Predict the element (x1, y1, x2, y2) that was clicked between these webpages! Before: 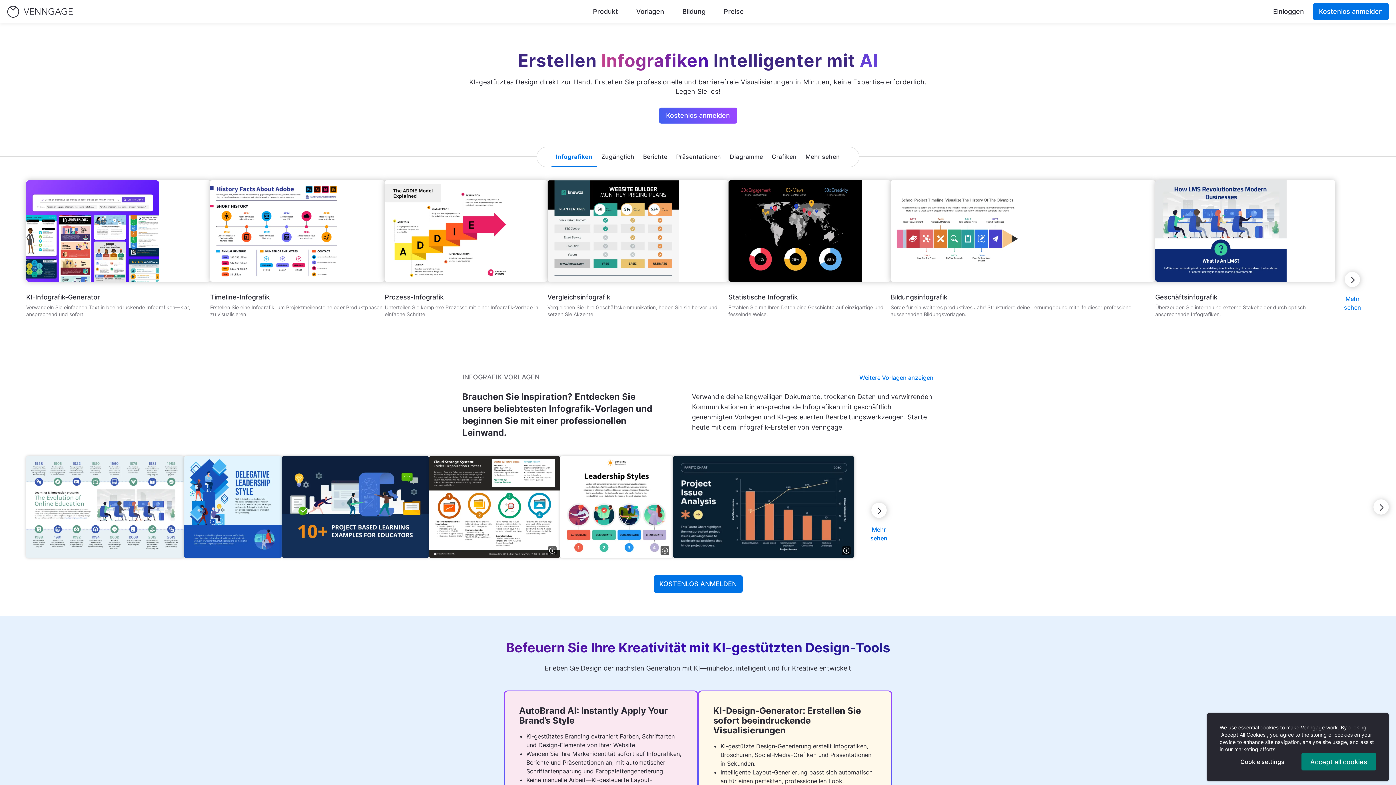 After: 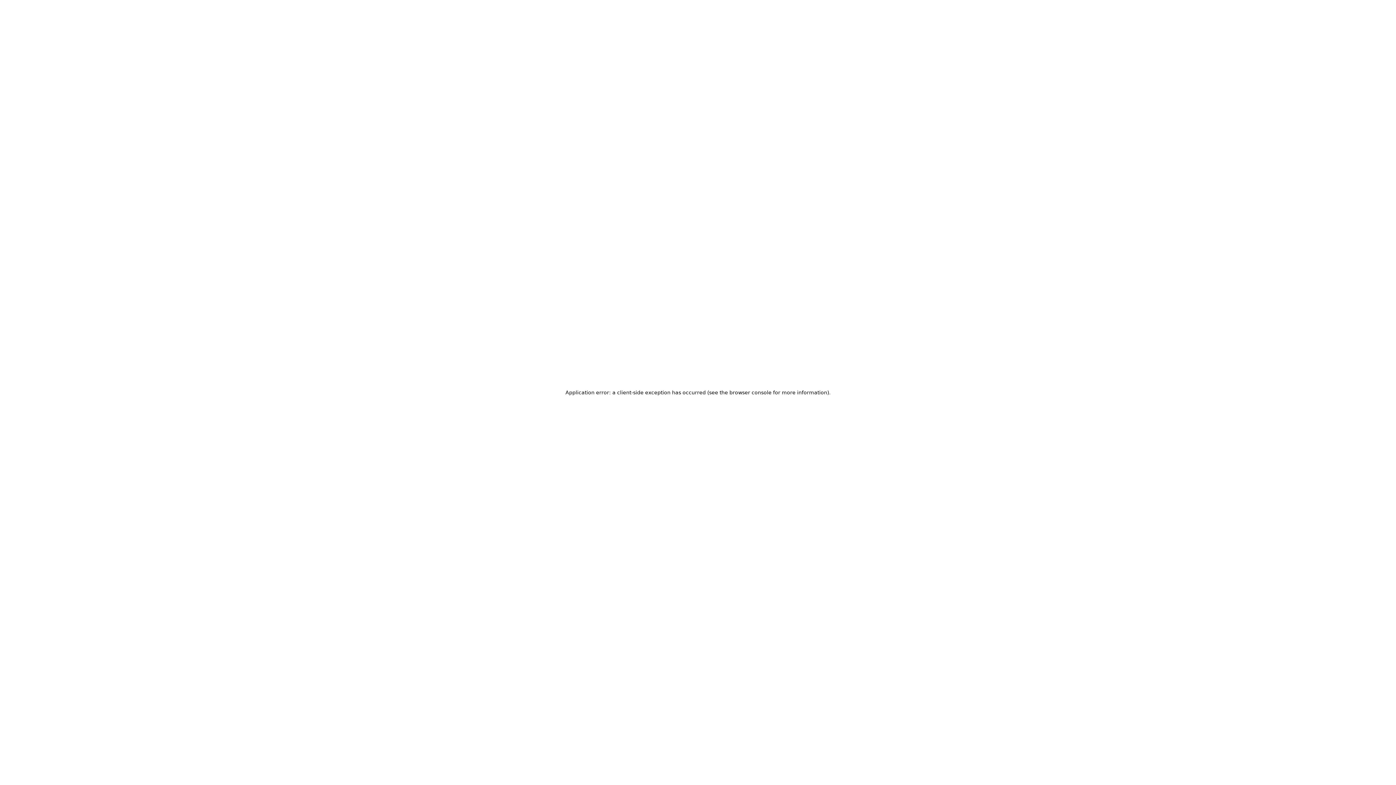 Action: bbox: (210, 293, 269, 301) label: /templates/infographics/timeline